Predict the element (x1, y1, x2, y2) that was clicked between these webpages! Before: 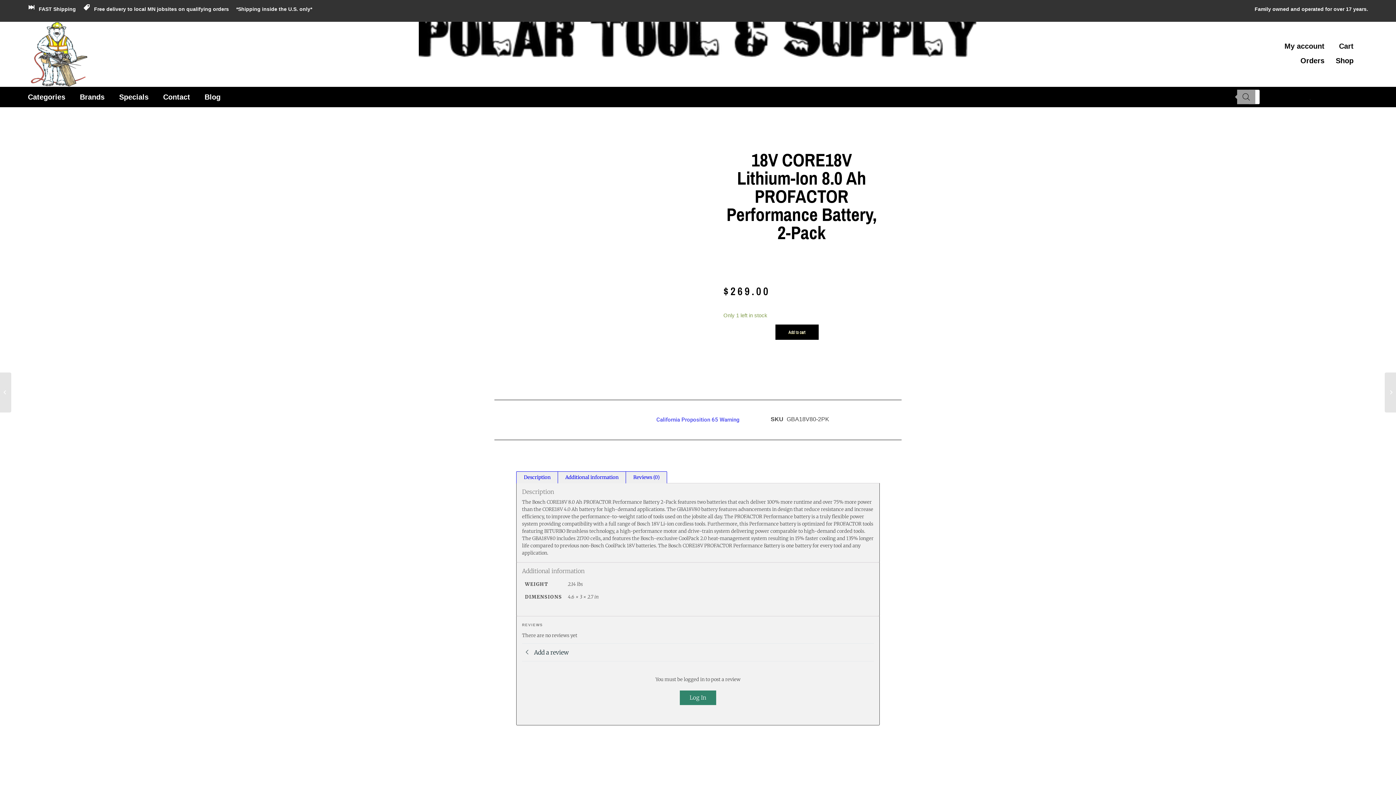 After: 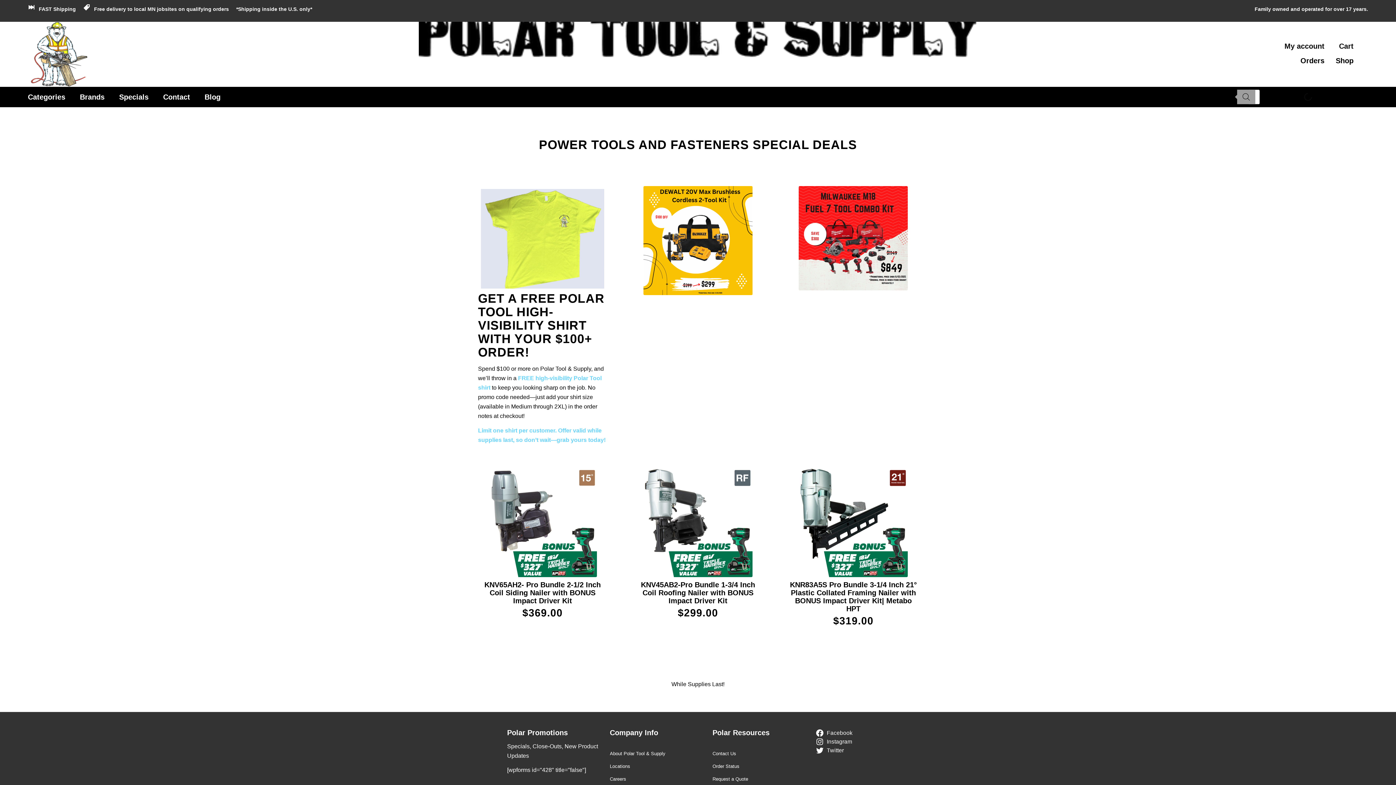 Action: label: Specials bbox: (111, 86, 155, 107)